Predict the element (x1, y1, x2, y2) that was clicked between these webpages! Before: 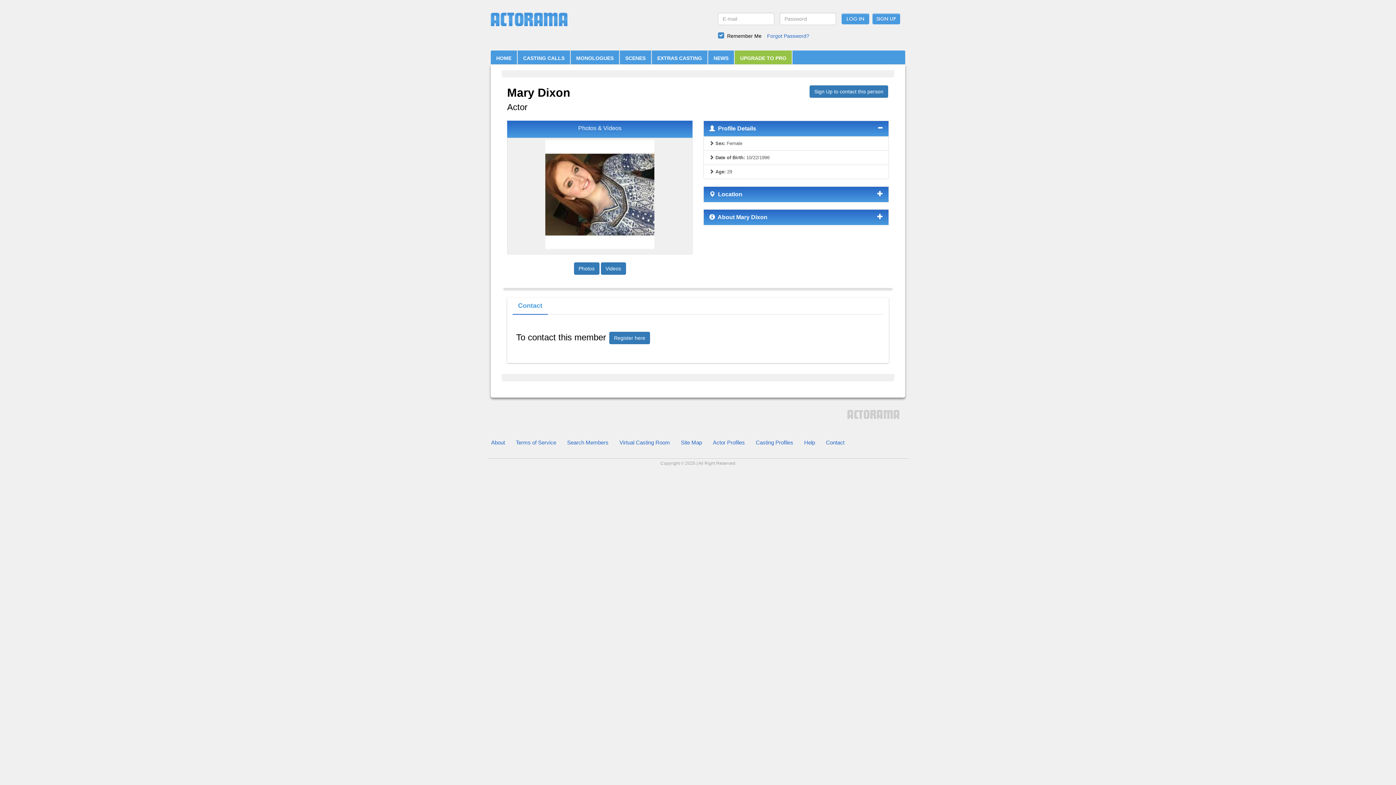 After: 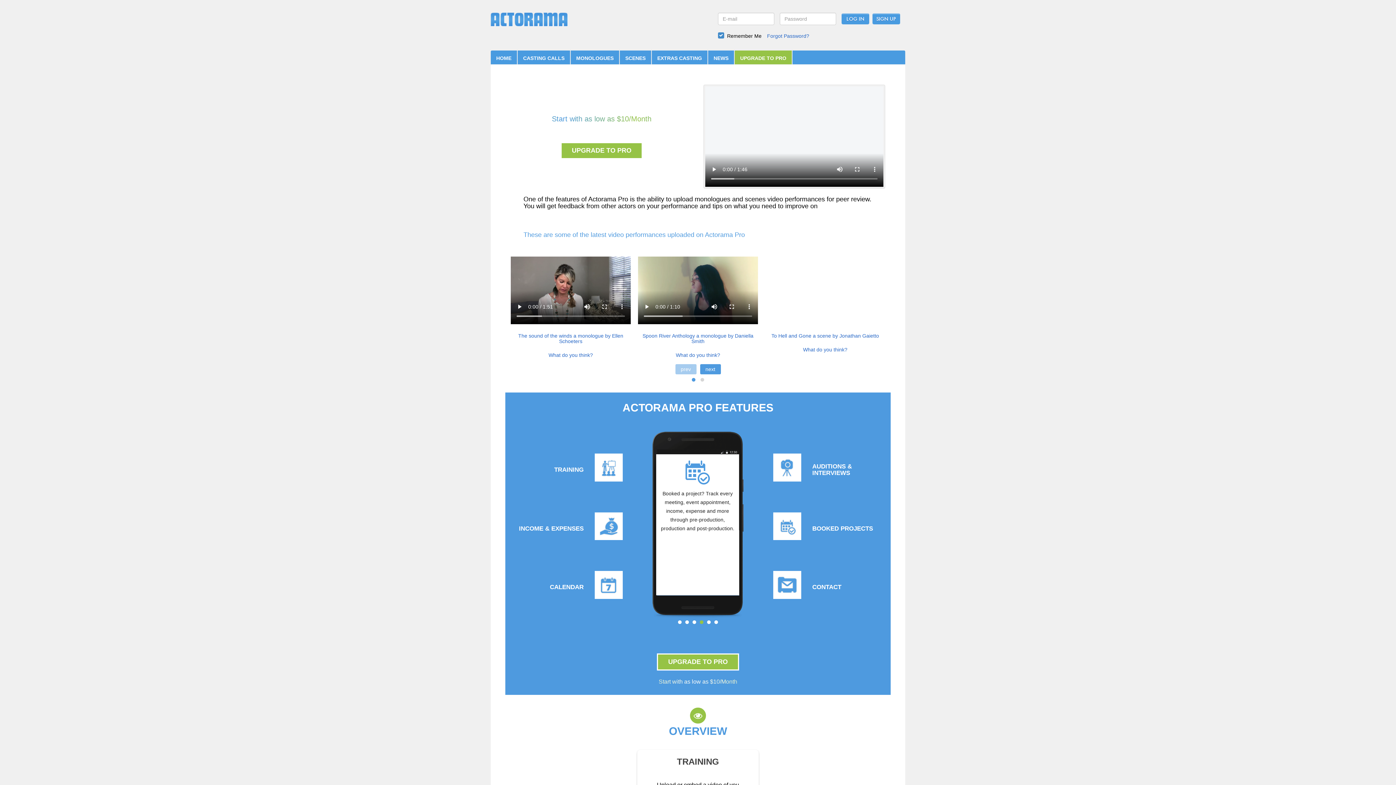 Action: label: UPGRADE TO PRO bbox: (734, 52, 792, 64)